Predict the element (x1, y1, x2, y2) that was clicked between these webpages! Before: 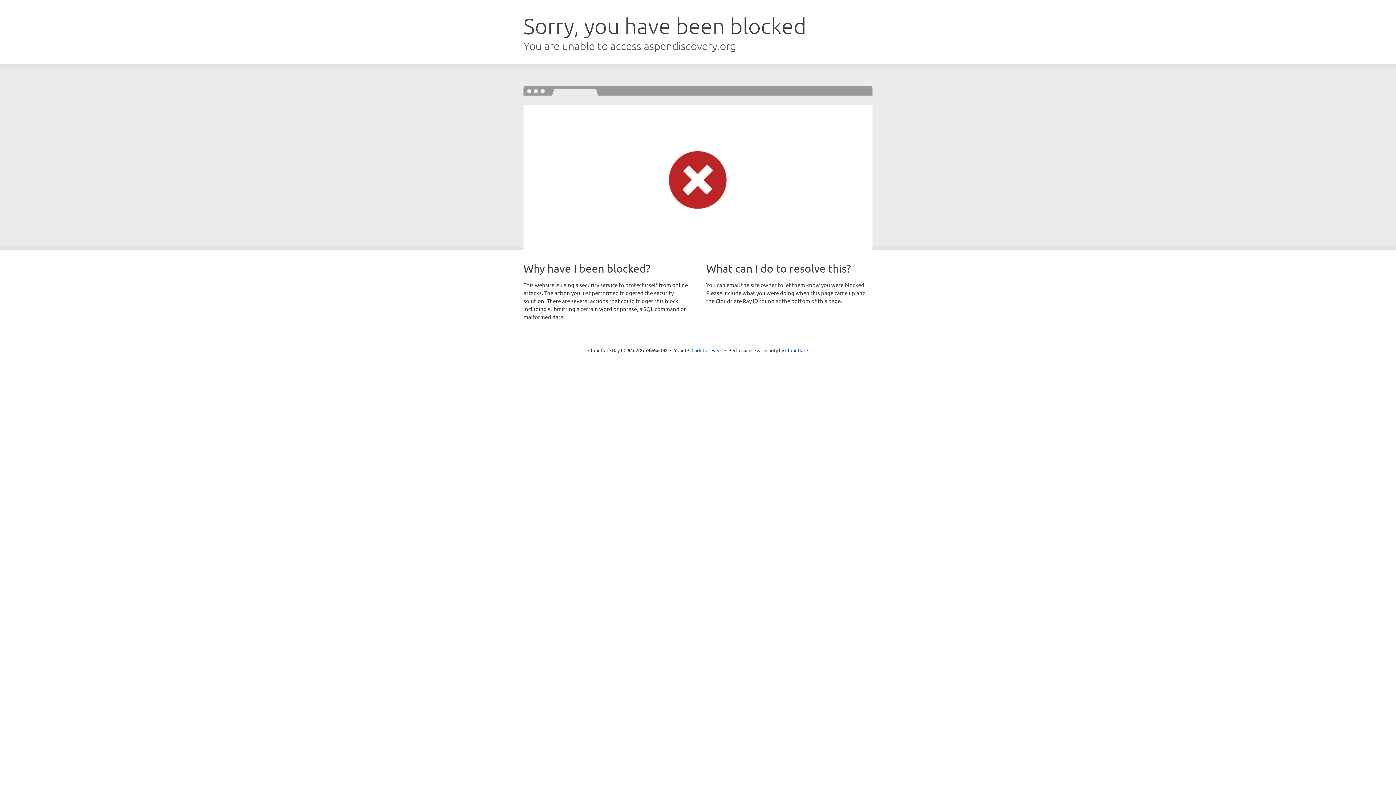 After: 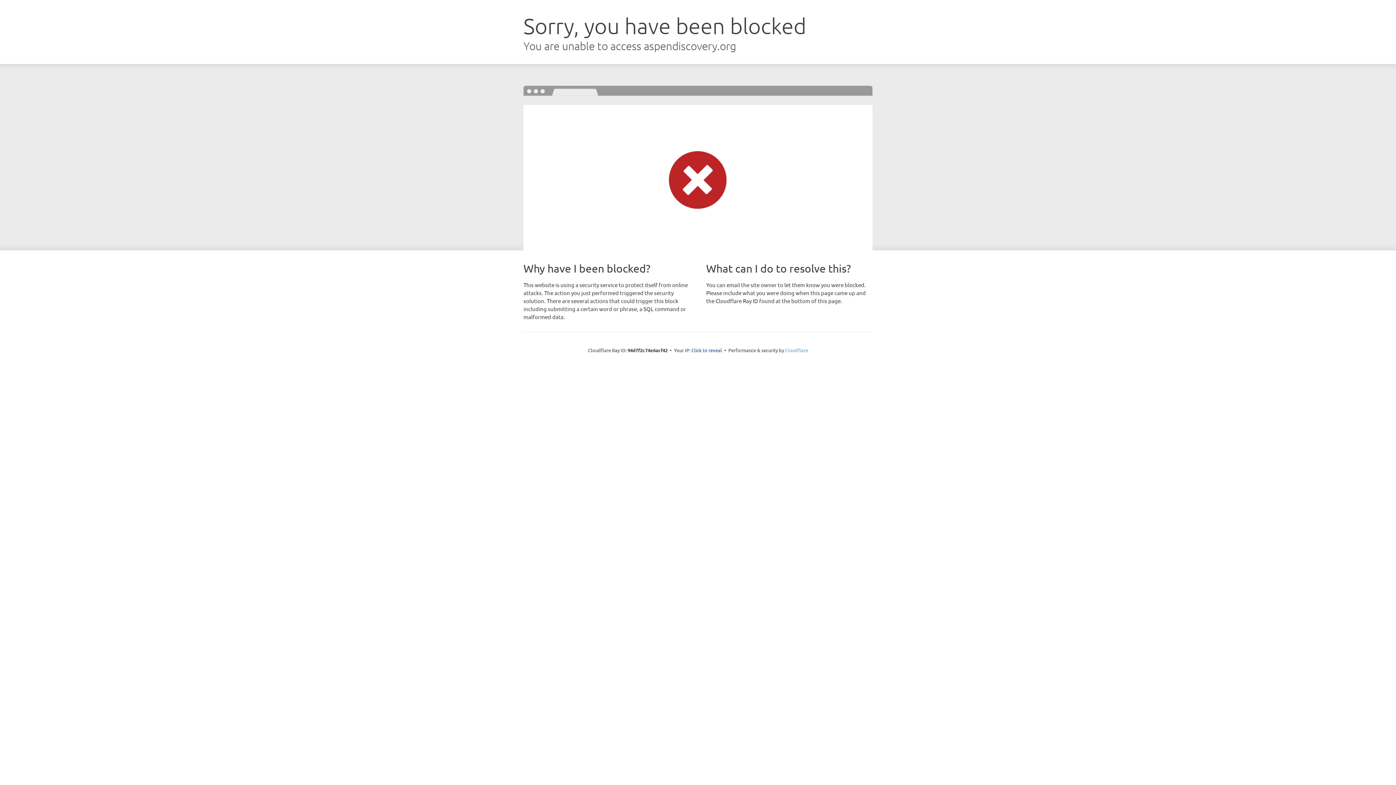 Action: label: Cloudflare bbox: (785, 347, 808, 353)